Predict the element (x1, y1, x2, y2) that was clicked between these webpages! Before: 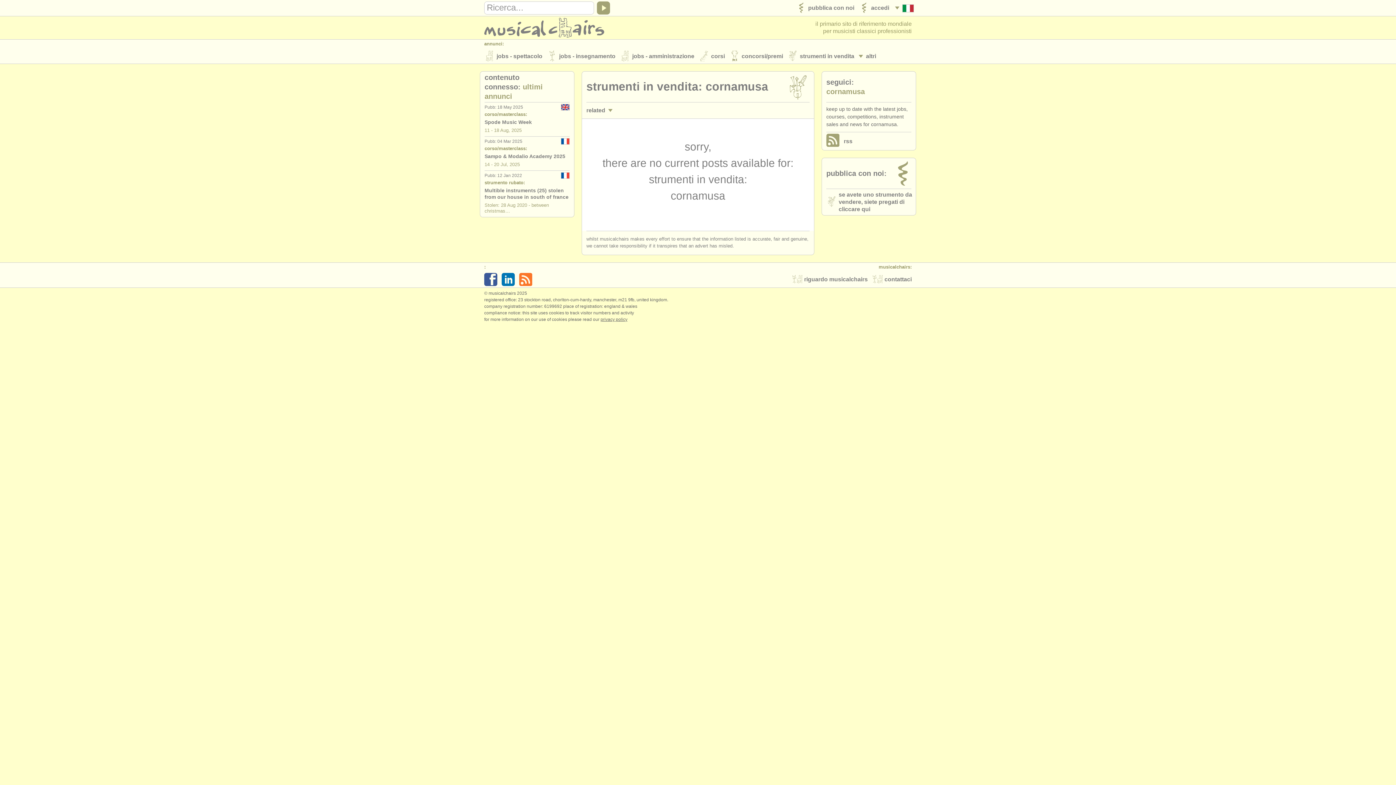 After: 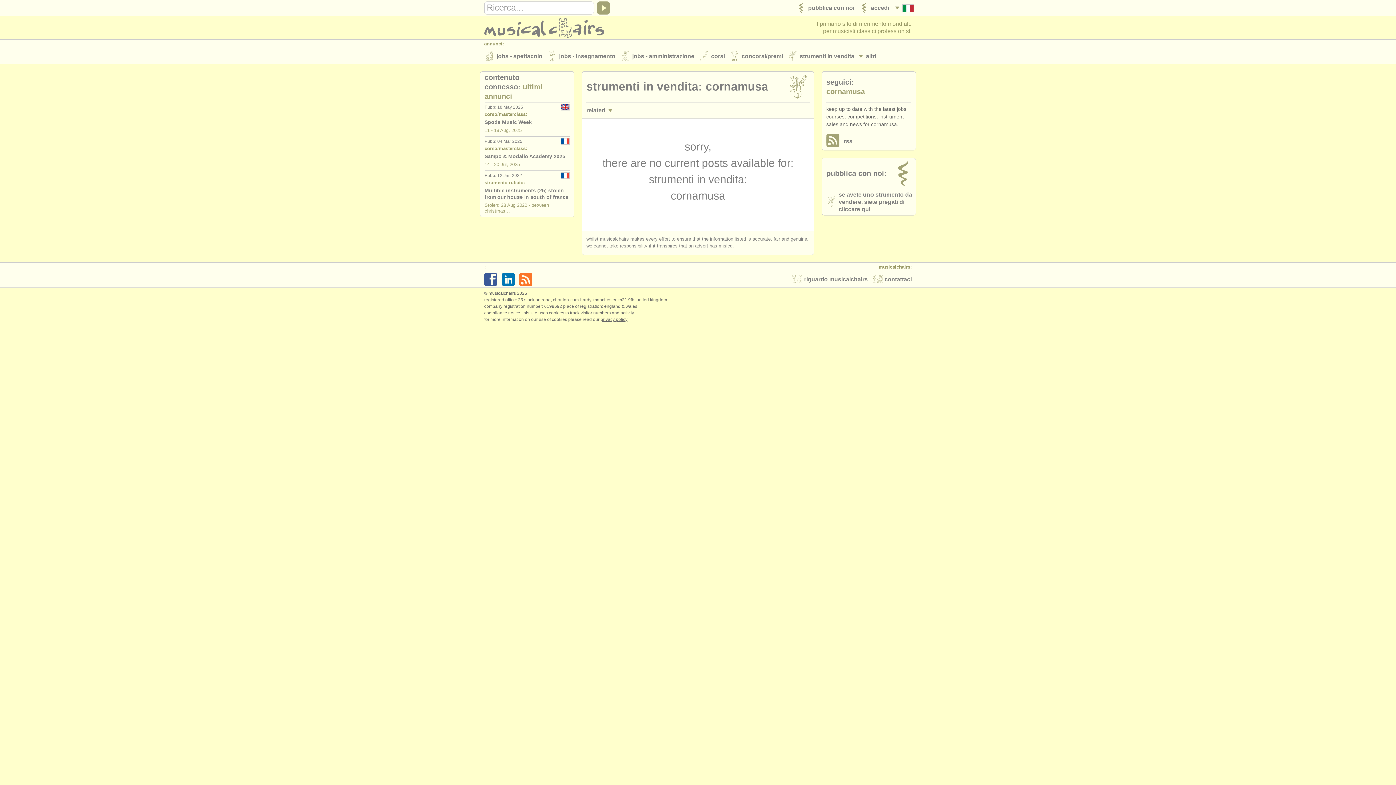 Action: bbox: (484, 271, 501, 287)